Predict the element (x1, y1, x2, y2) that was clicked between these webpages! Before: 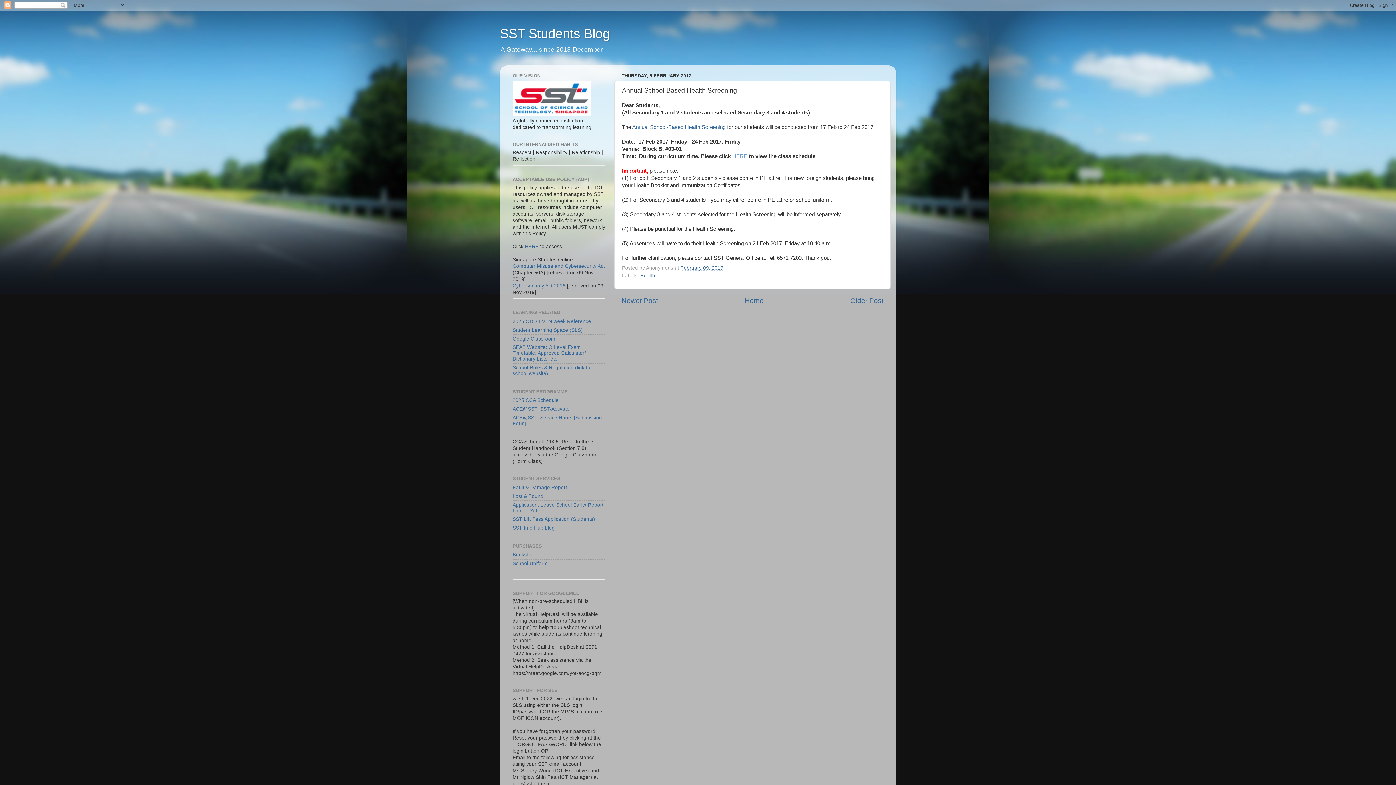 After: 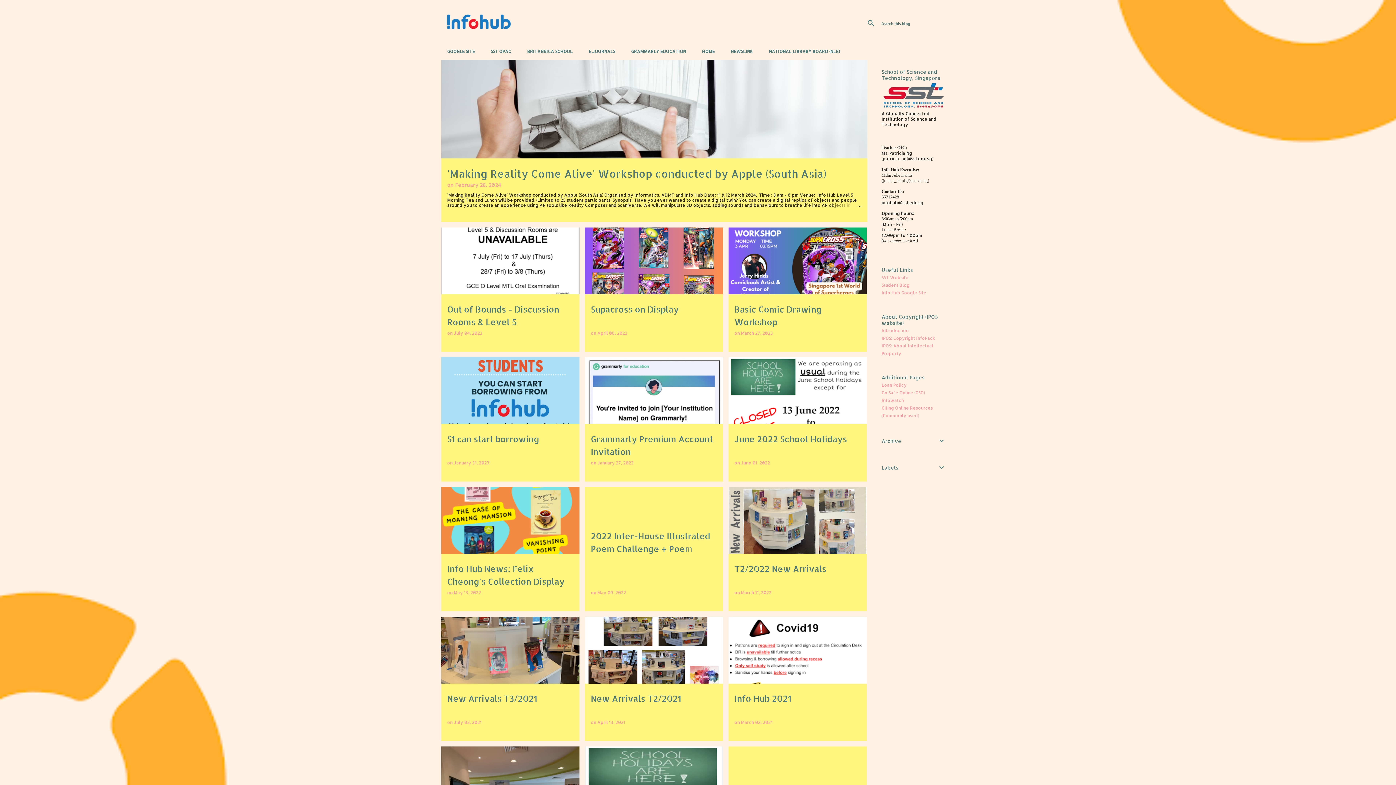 Action: label: SST Info Hub blog bbox: (512, 525, 554, 530)